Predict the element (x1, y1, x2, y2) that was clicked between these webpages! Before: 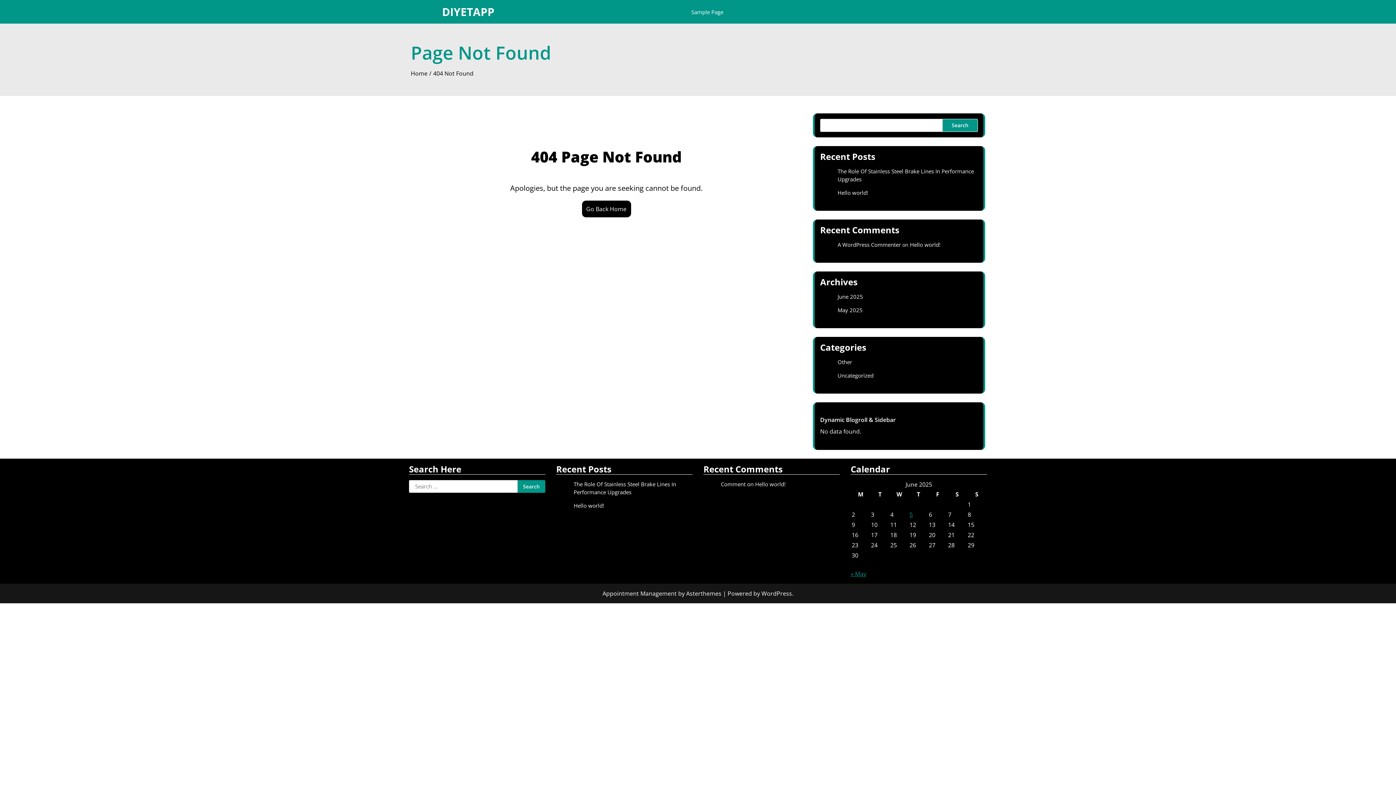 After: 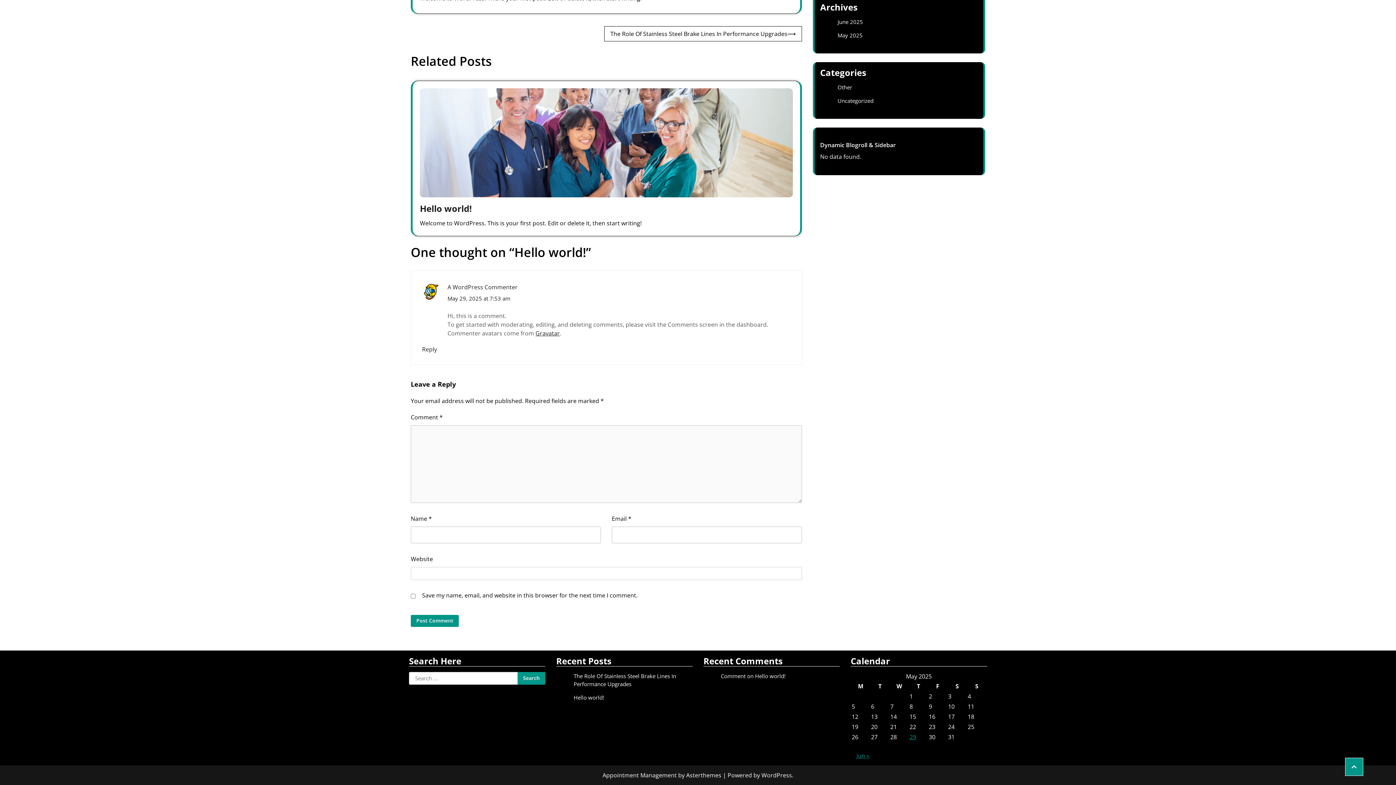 Action: label: Comment on Hello world! bbox: (721, 480, 785, 488)